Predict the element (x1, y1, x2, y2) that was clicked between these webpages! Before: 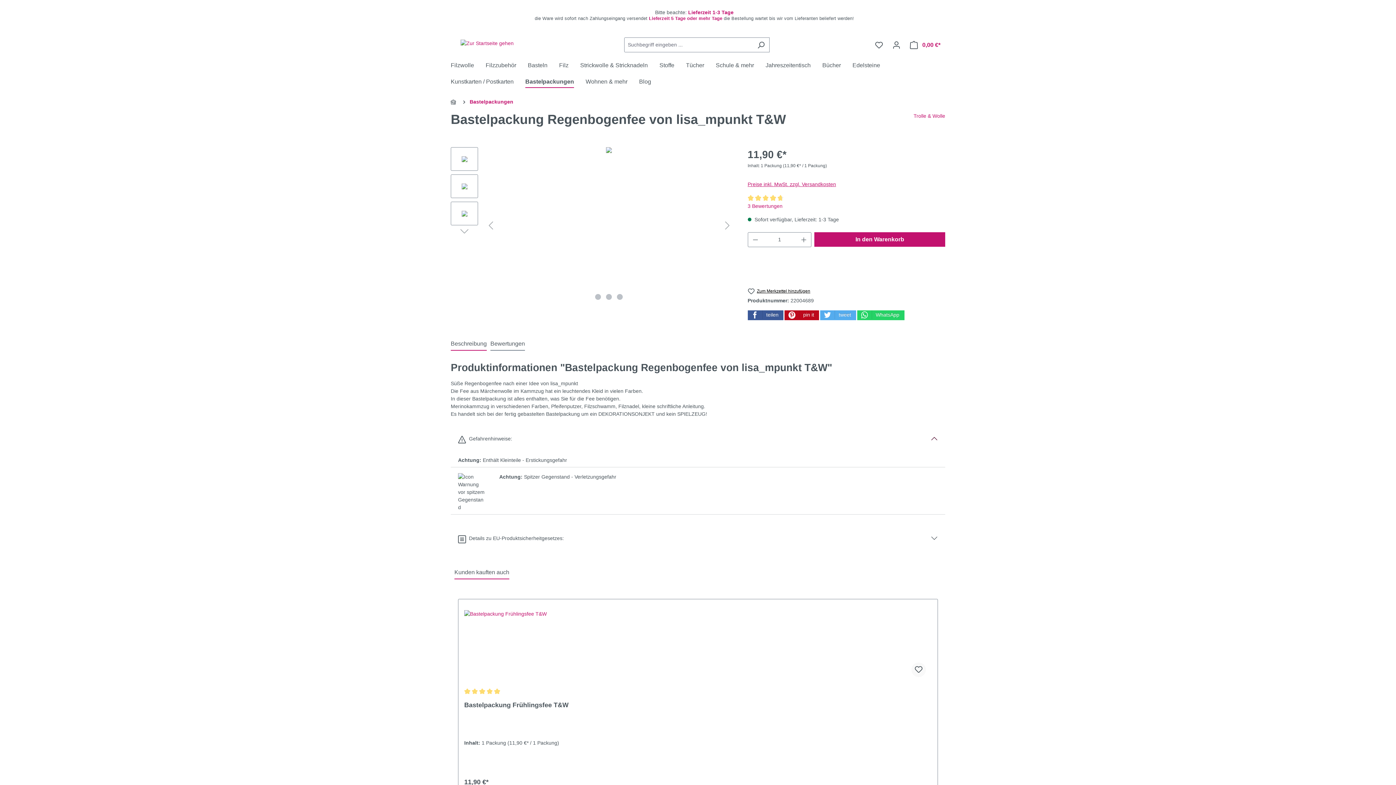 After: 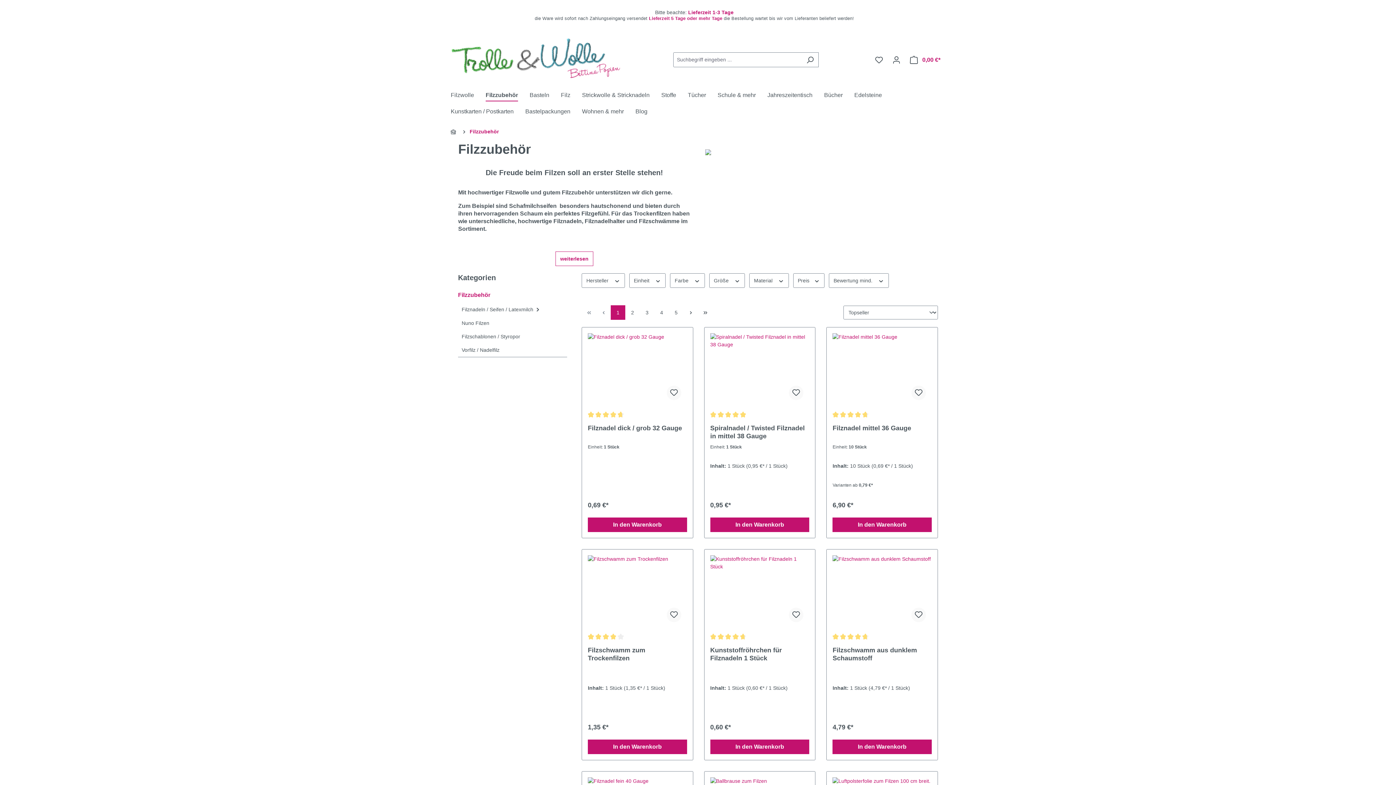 Action: bbox: (485, 58, 528, 74) label: Filzzubehör